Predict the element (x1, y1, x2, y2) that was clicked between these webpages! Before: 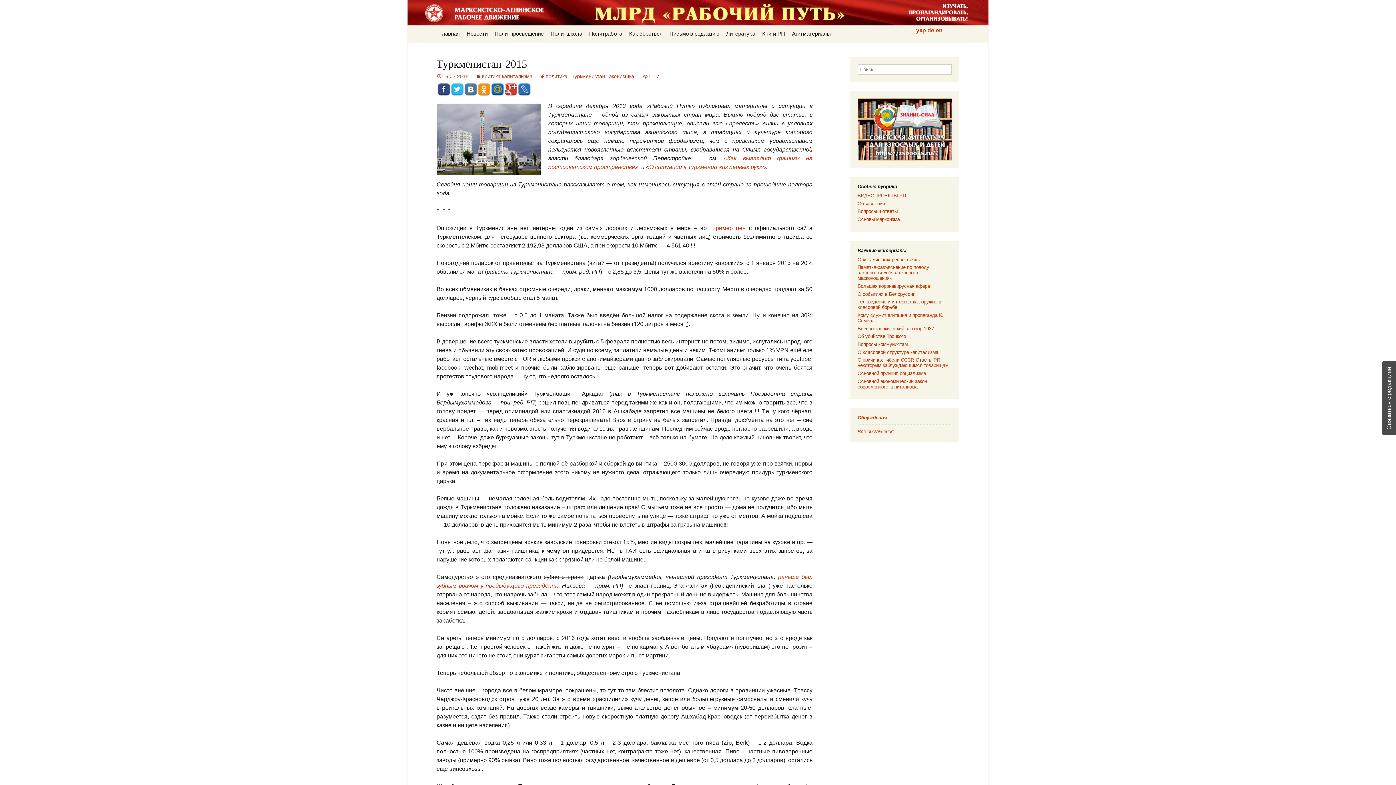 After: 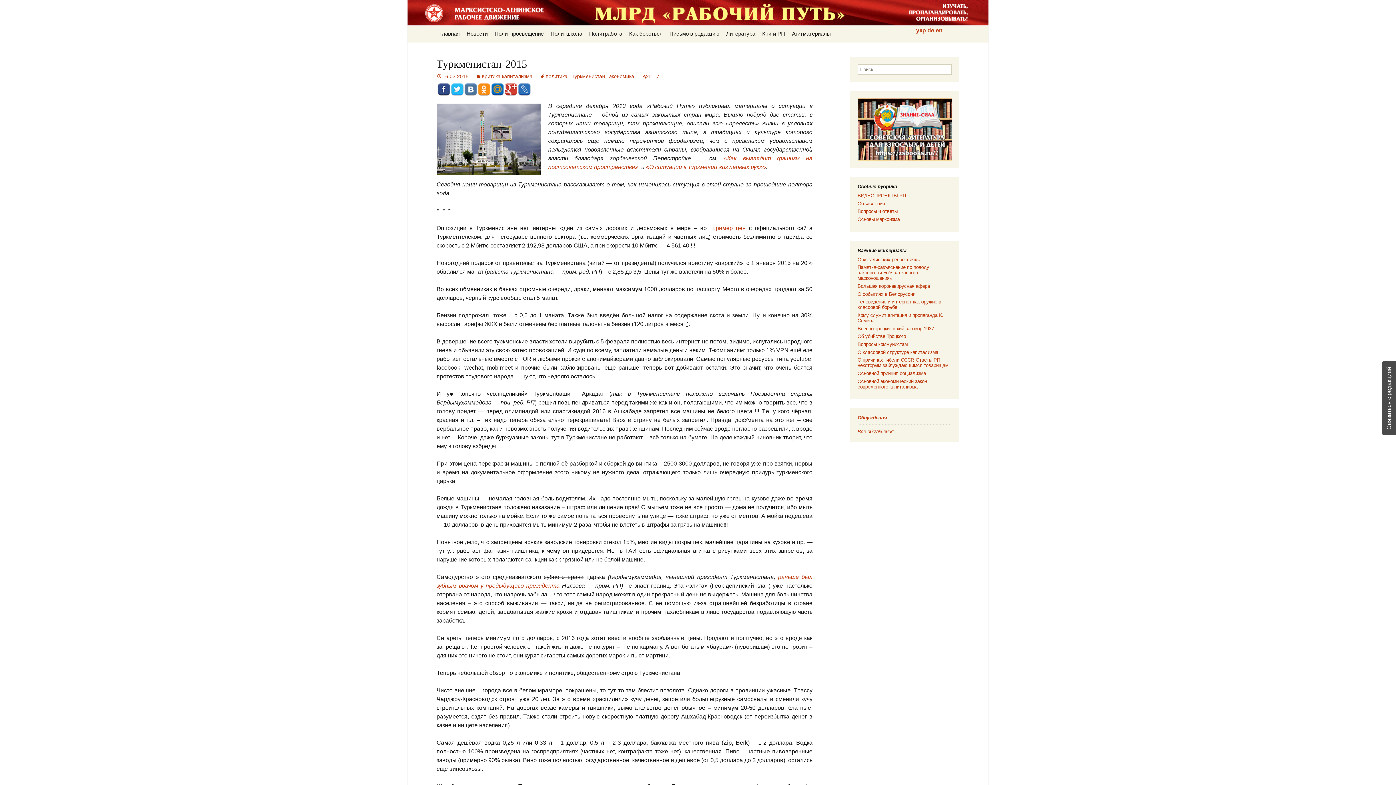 Action: bbox: (518, 83, 530, 95) label: Livejournal